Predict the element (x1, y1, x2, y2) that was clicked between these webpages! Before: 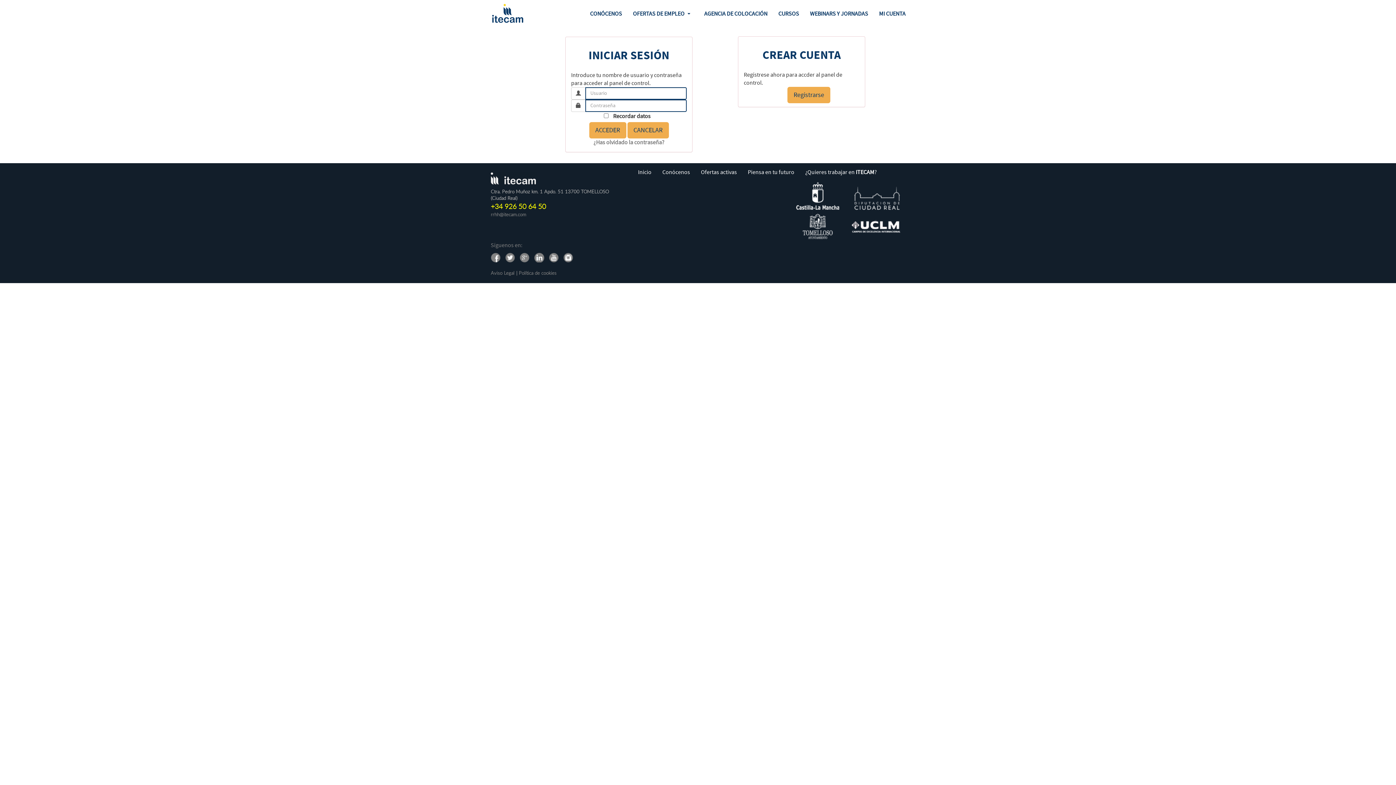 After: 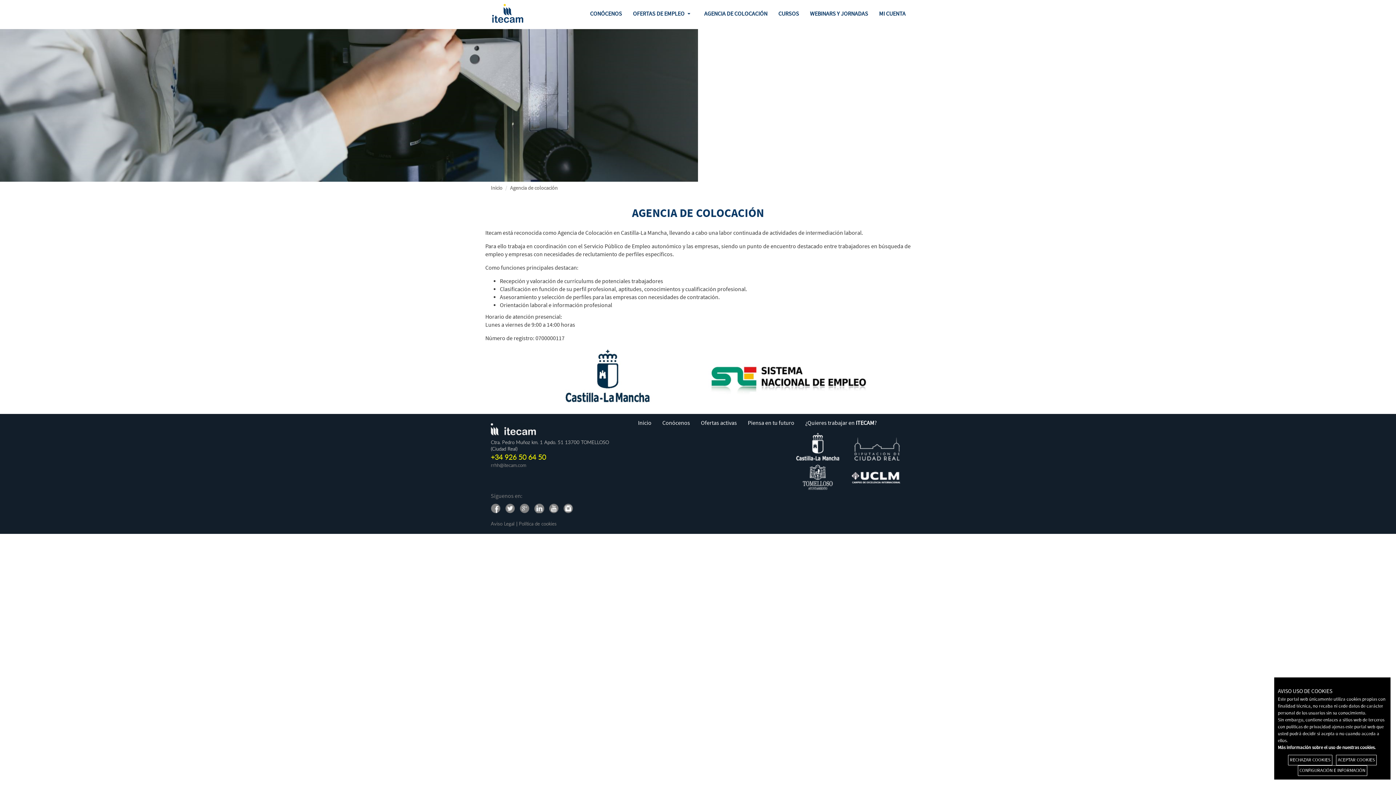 Action: bbox: (698, 7, 773, 19) label: AGENCIA DE COLOCACIÓN